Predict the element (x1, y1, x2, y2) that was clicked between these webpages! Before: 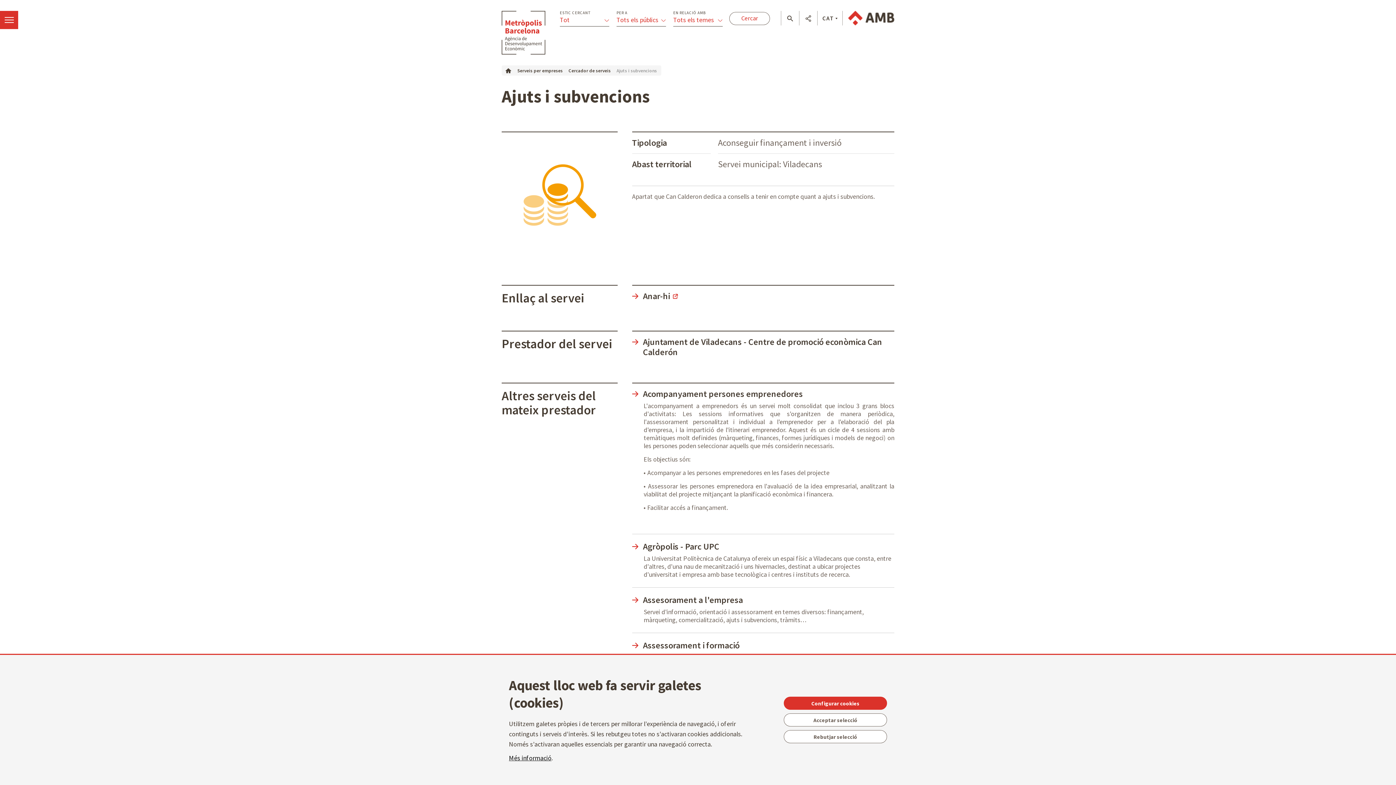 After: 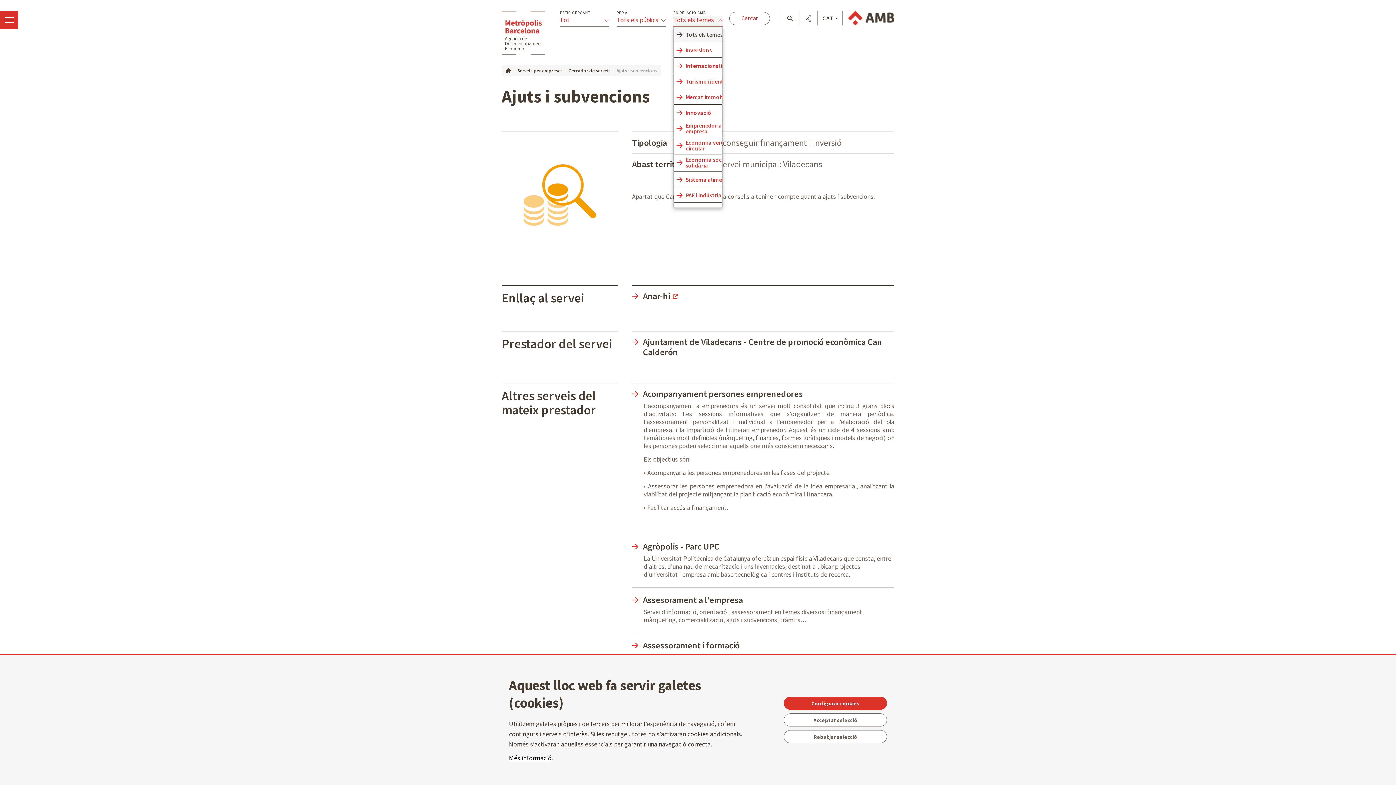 Action: bbox: (673, 15, 722, 26) label: Tots els temes